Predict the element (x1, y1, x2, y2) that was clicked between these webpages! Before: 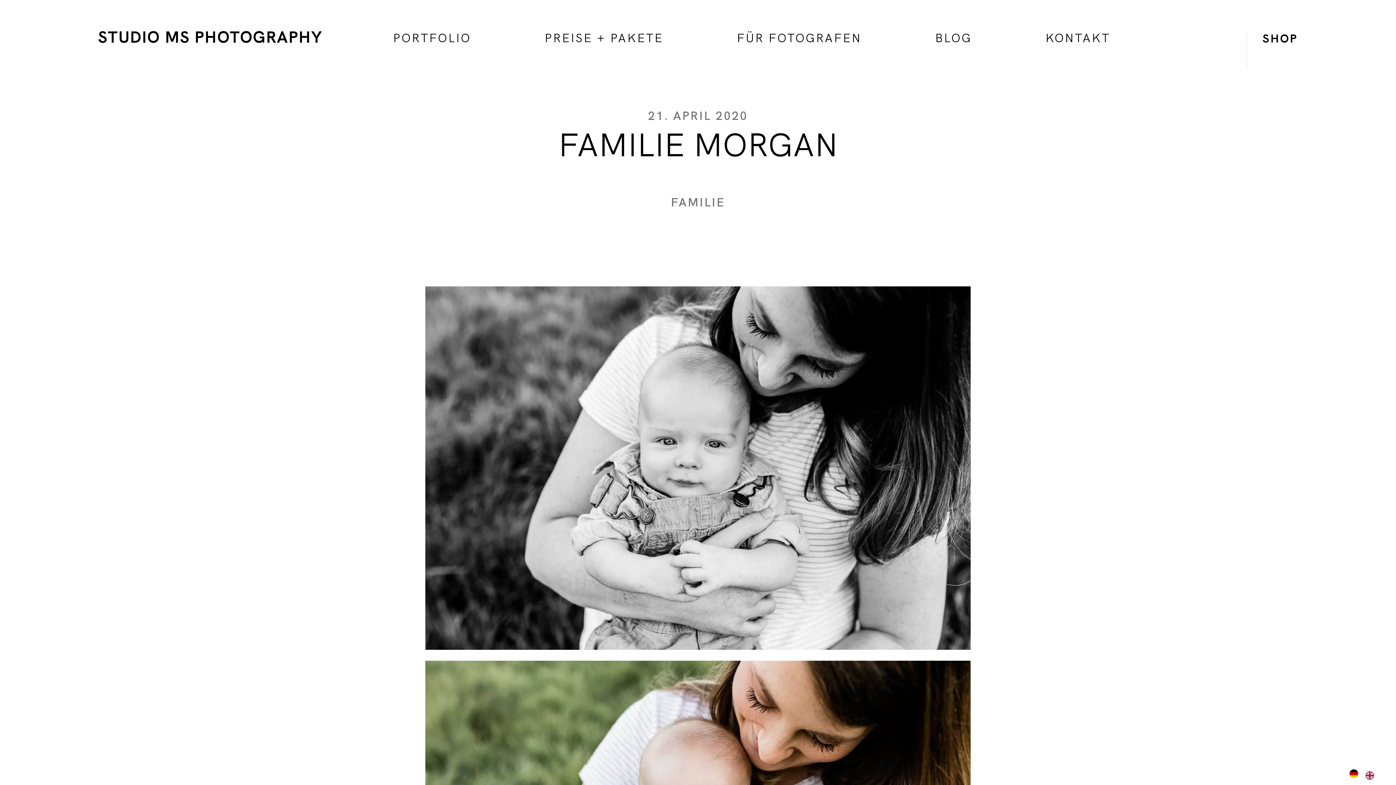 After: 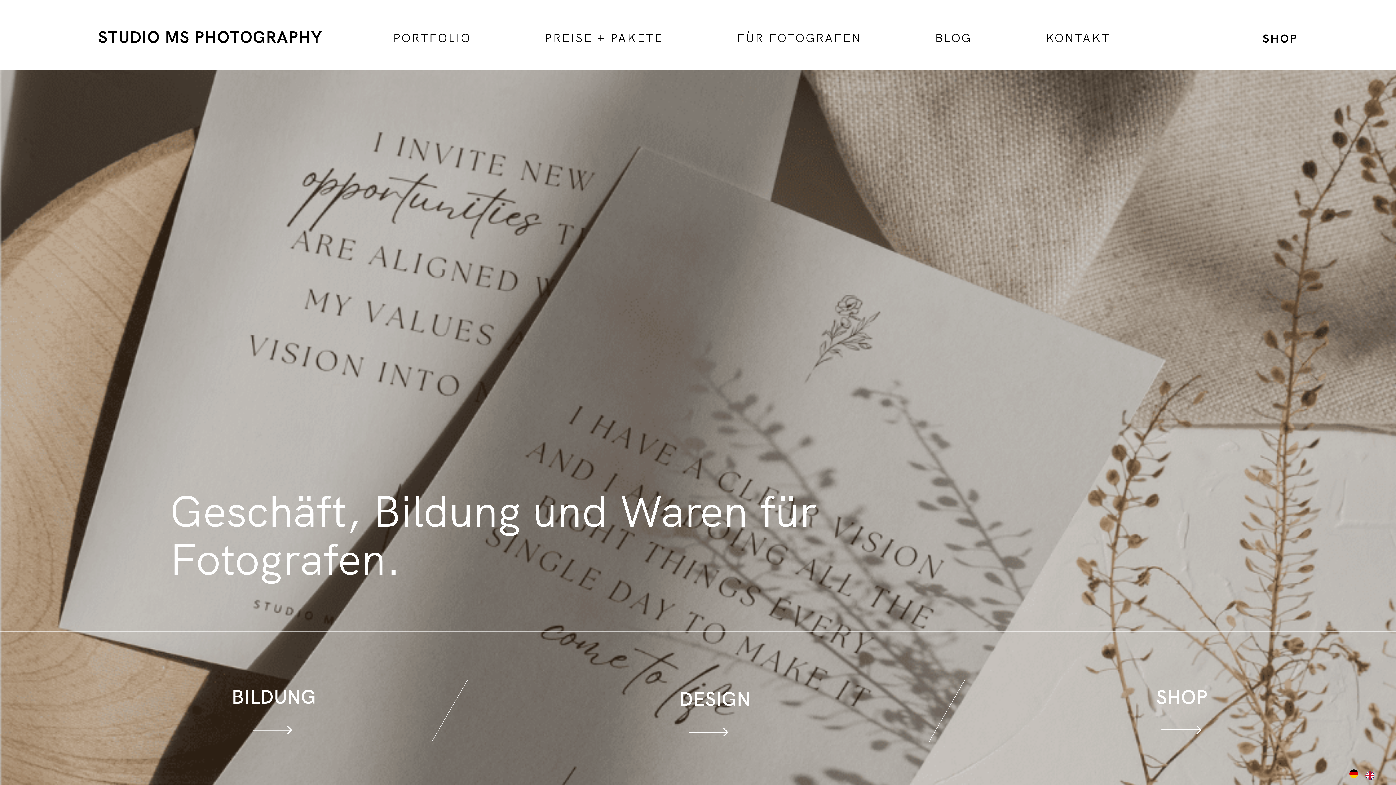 Action: bbox: (737, 28, 861, 47) label: FÜR FOTOGRAFEN